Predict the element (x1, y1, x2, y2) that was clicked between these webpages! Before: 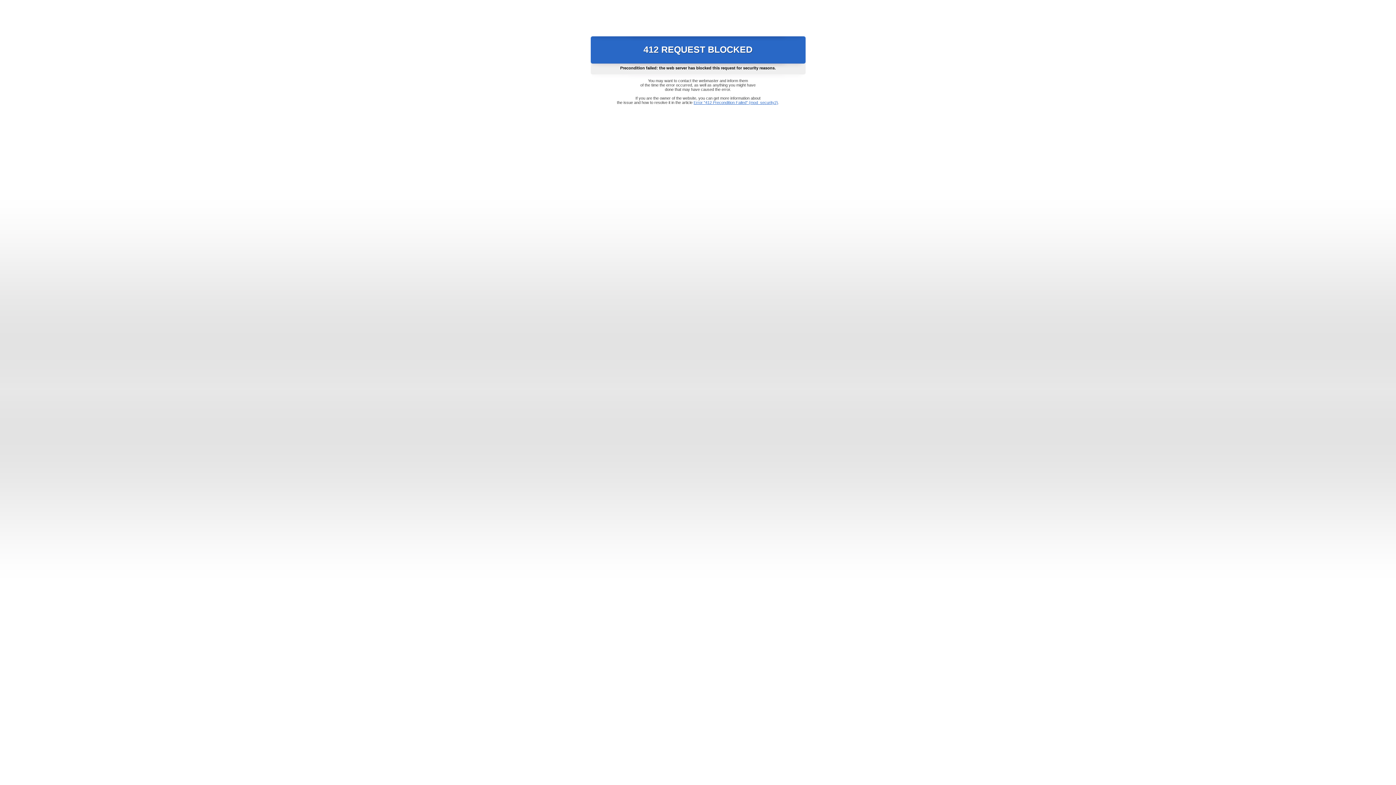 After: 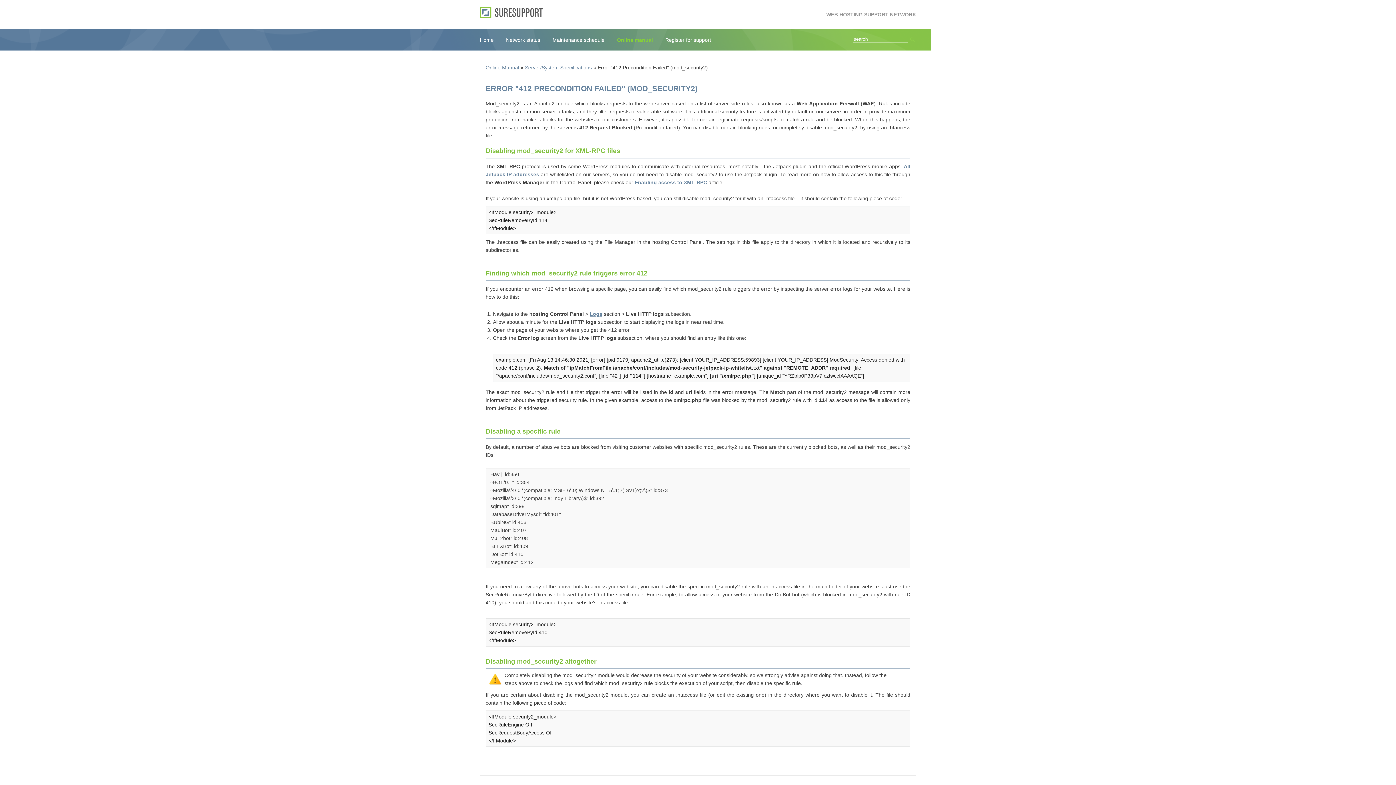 Action: bbox: (693, 100, 778, 104) label: Error "412 Precondition Failed" (mod_security2)